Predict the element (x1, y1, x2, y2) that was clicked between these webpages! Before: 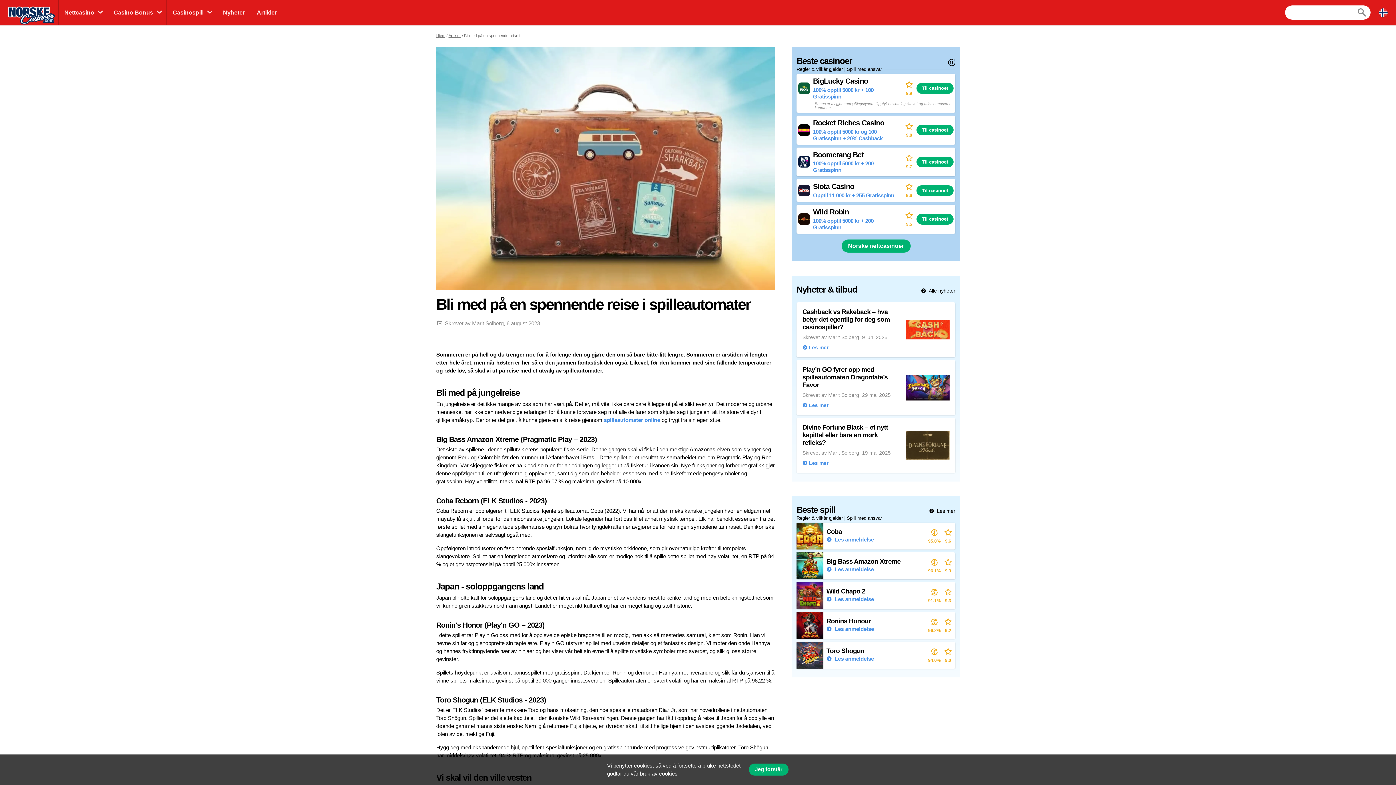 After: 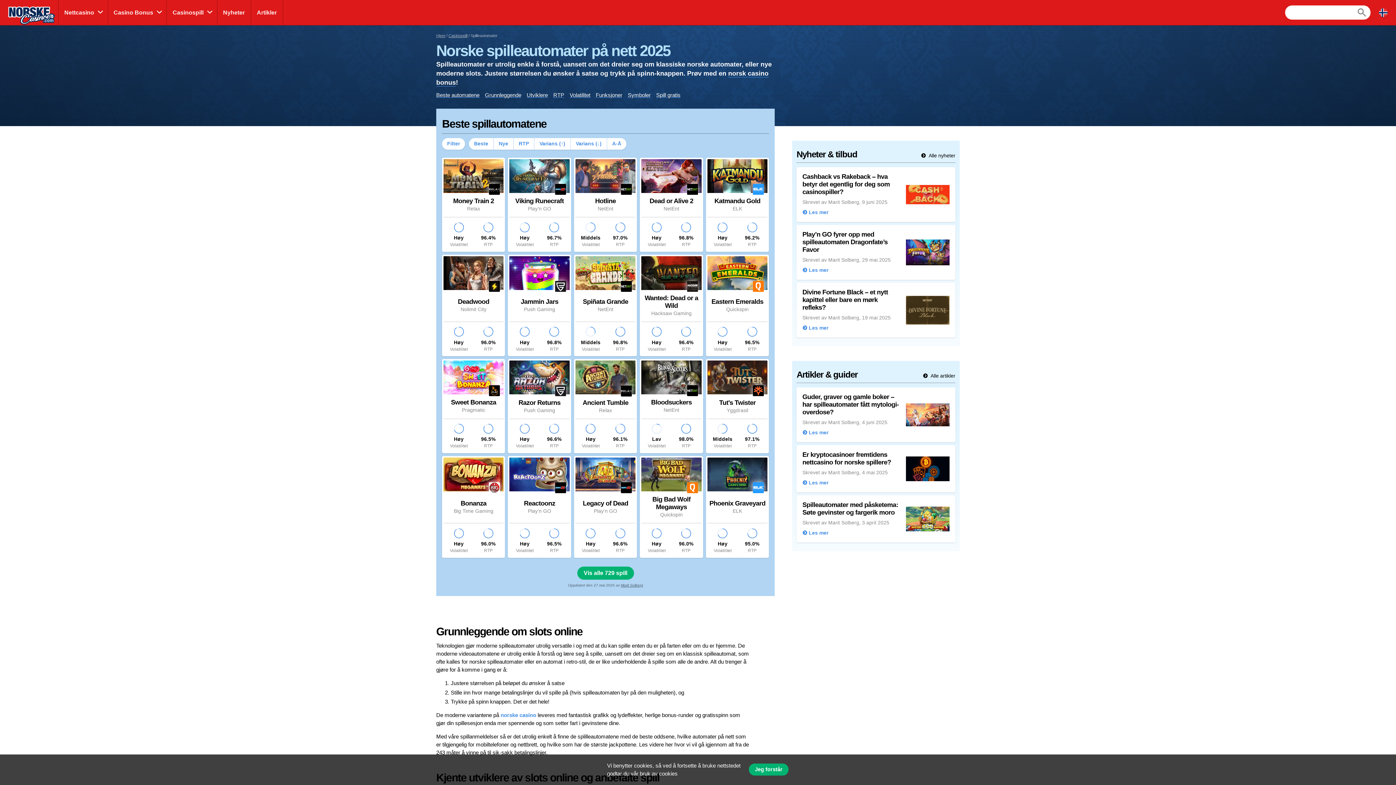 Action: label: spilleautomater online bbox: (604, 417, 660, 423)